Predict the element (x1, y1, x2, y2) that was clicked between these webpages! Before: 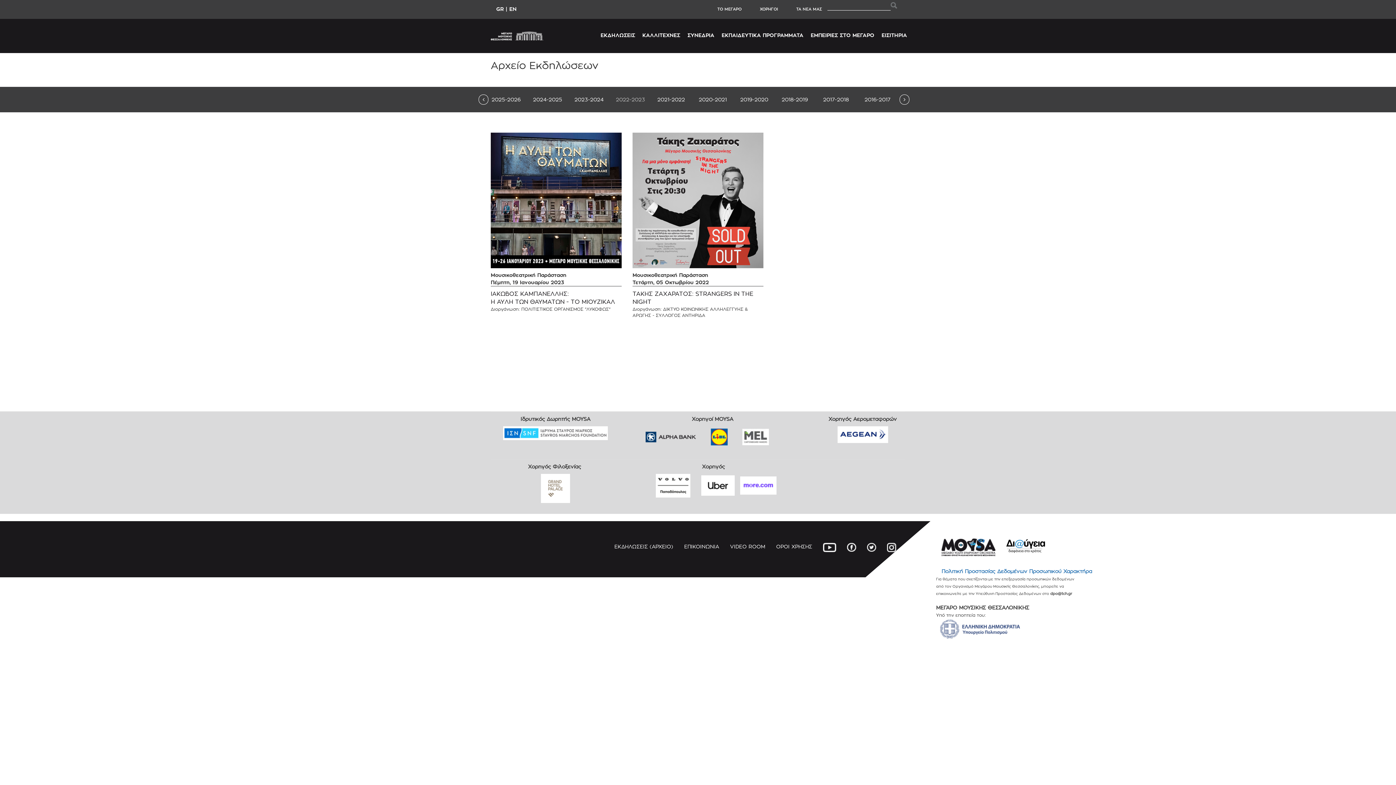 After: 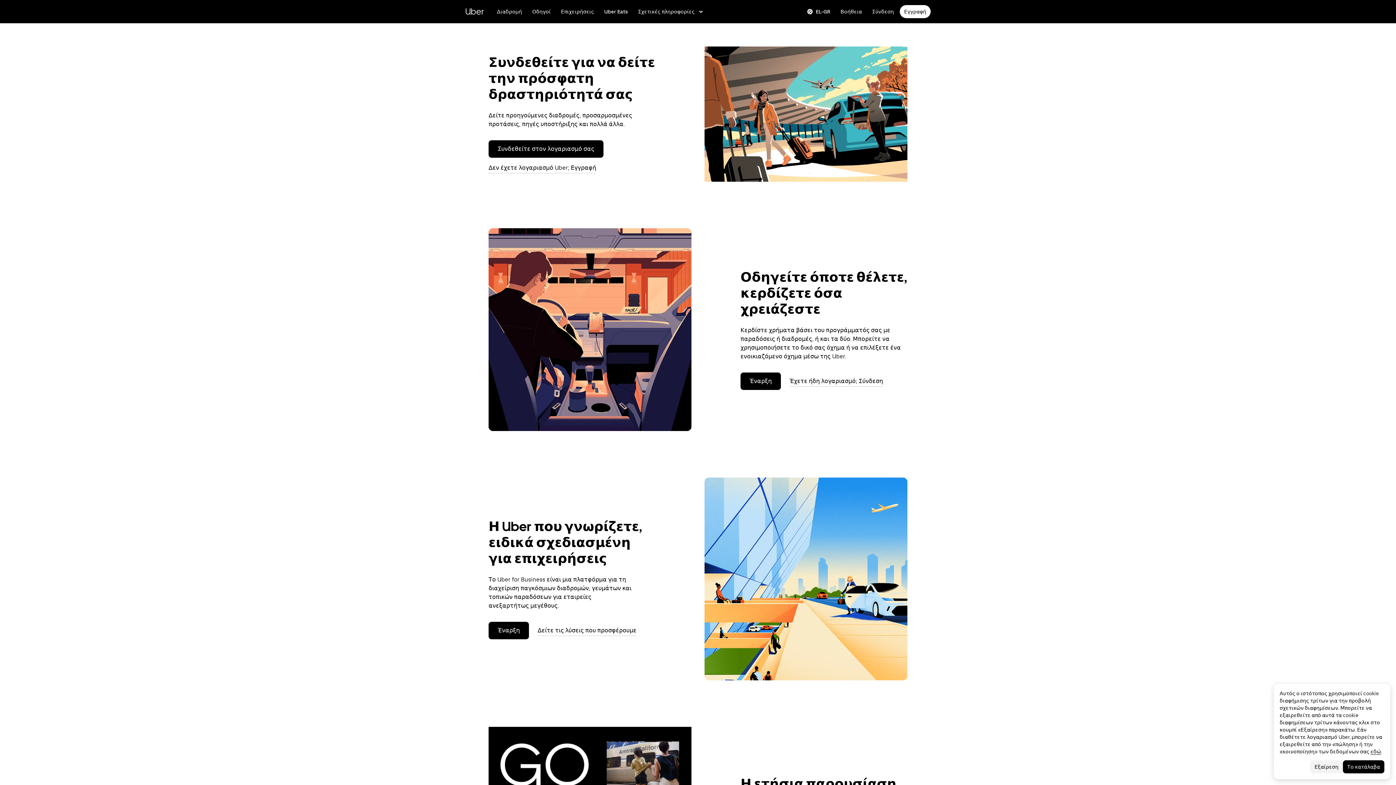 Action: bbox: (701, 480, 734, 486)